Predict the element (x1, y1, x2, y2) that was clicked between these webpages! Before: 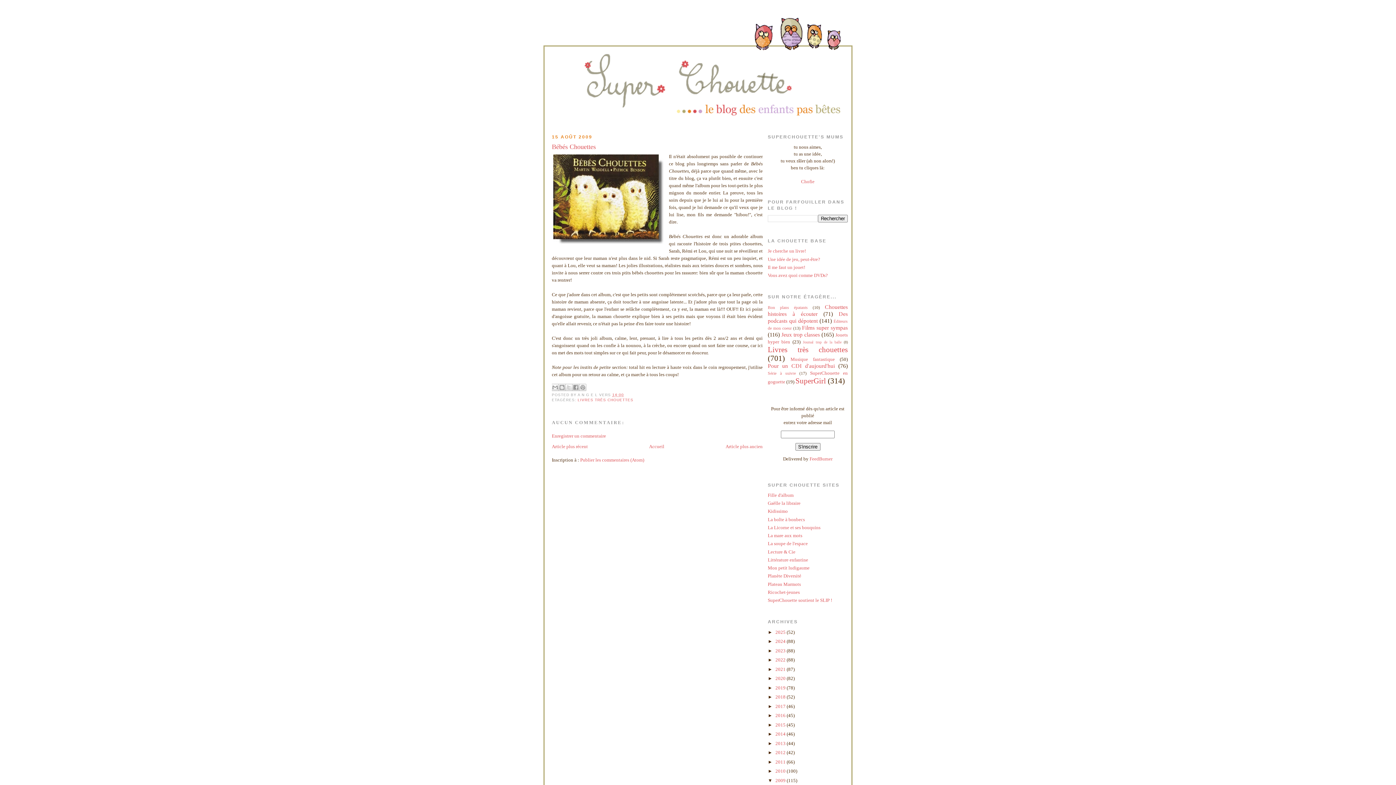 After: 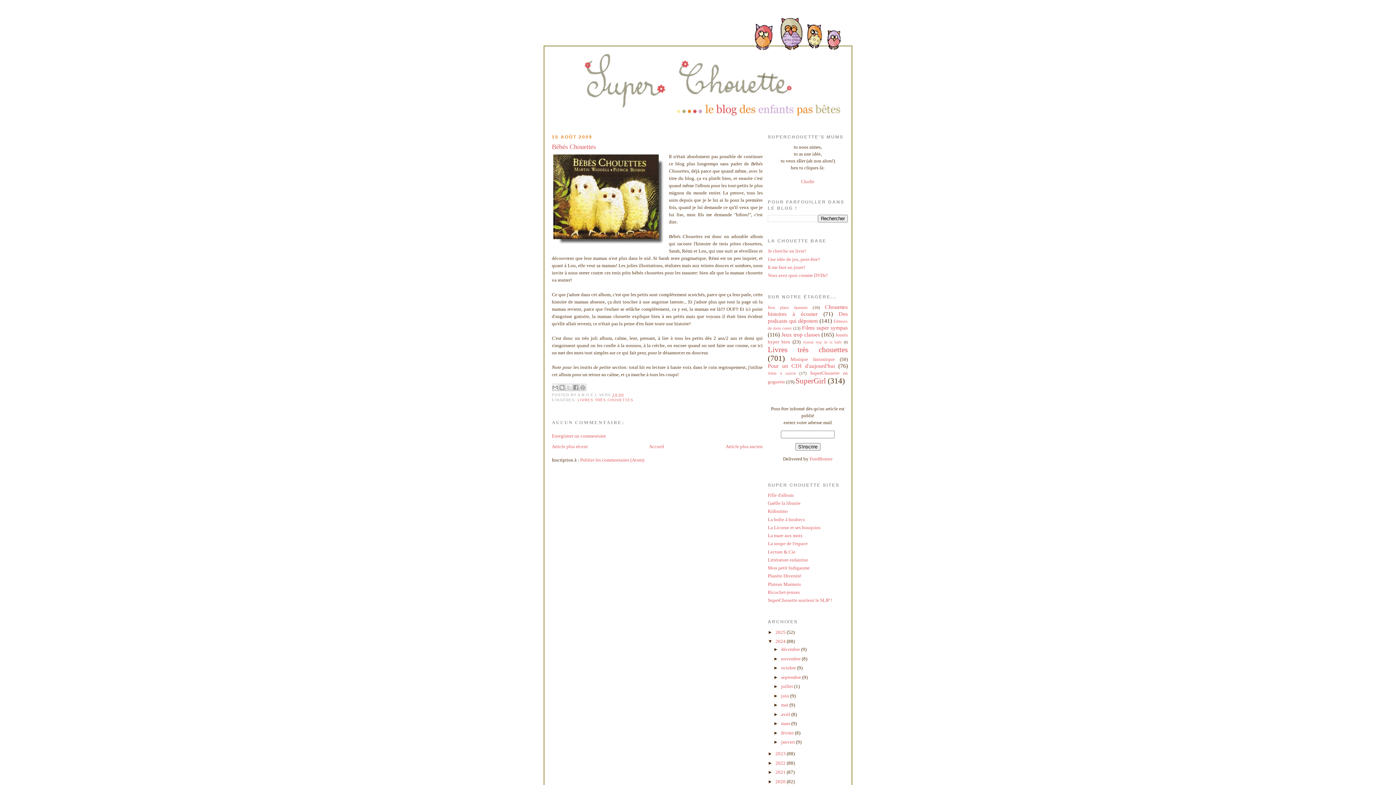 Action: bbox: (768, 638, 775, 644) label: ►  